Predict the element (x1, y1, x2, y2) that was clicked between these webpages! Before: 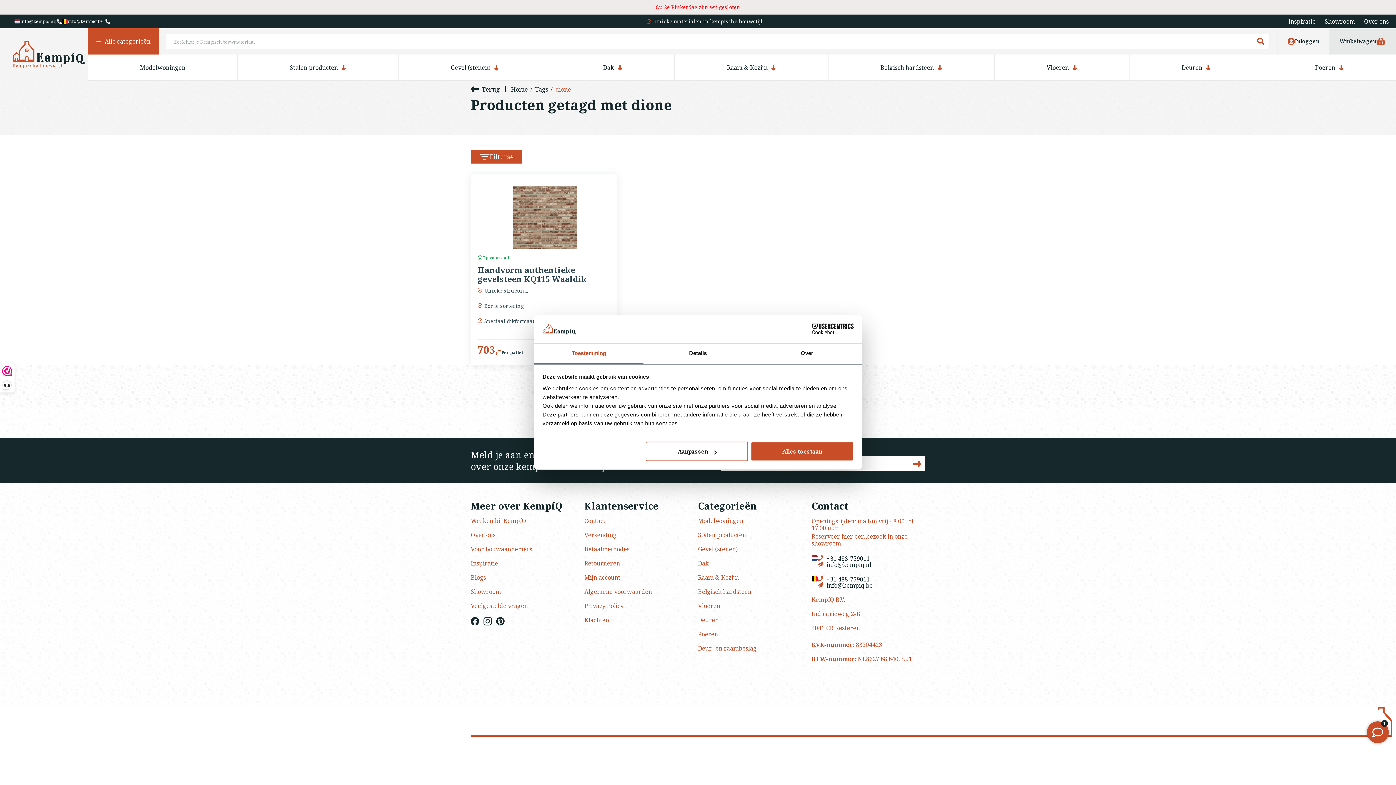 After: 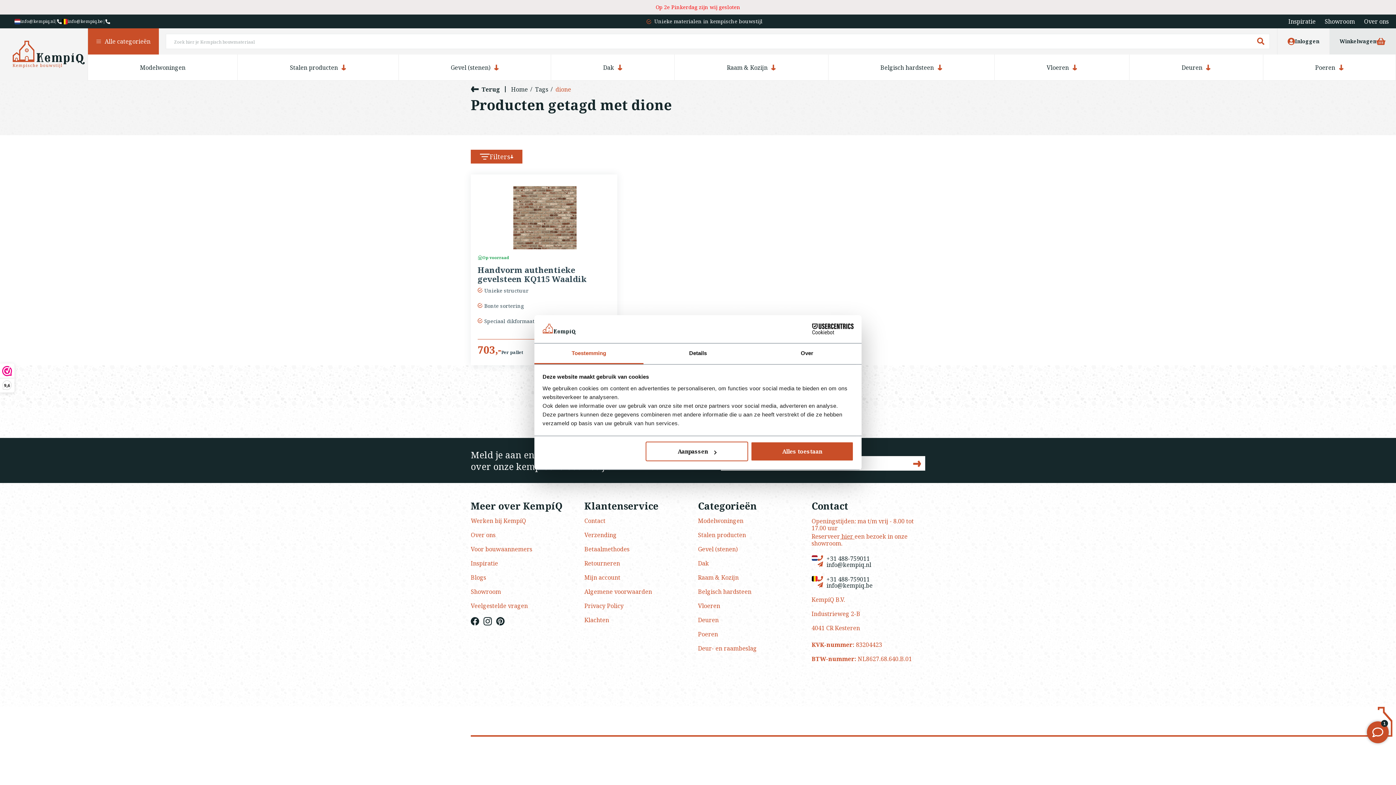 Action: label: info@kempiq.be bbox: (817, 582, 872, 588)